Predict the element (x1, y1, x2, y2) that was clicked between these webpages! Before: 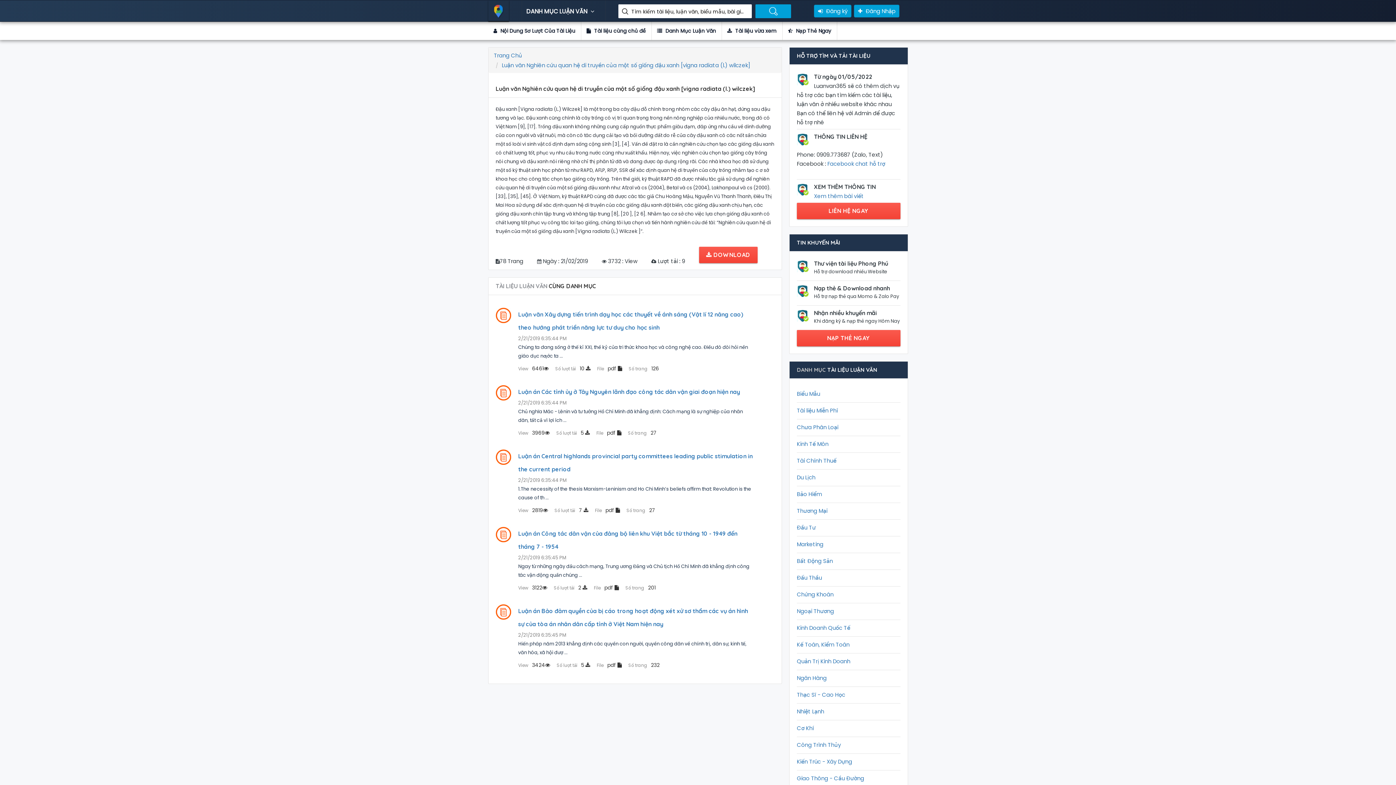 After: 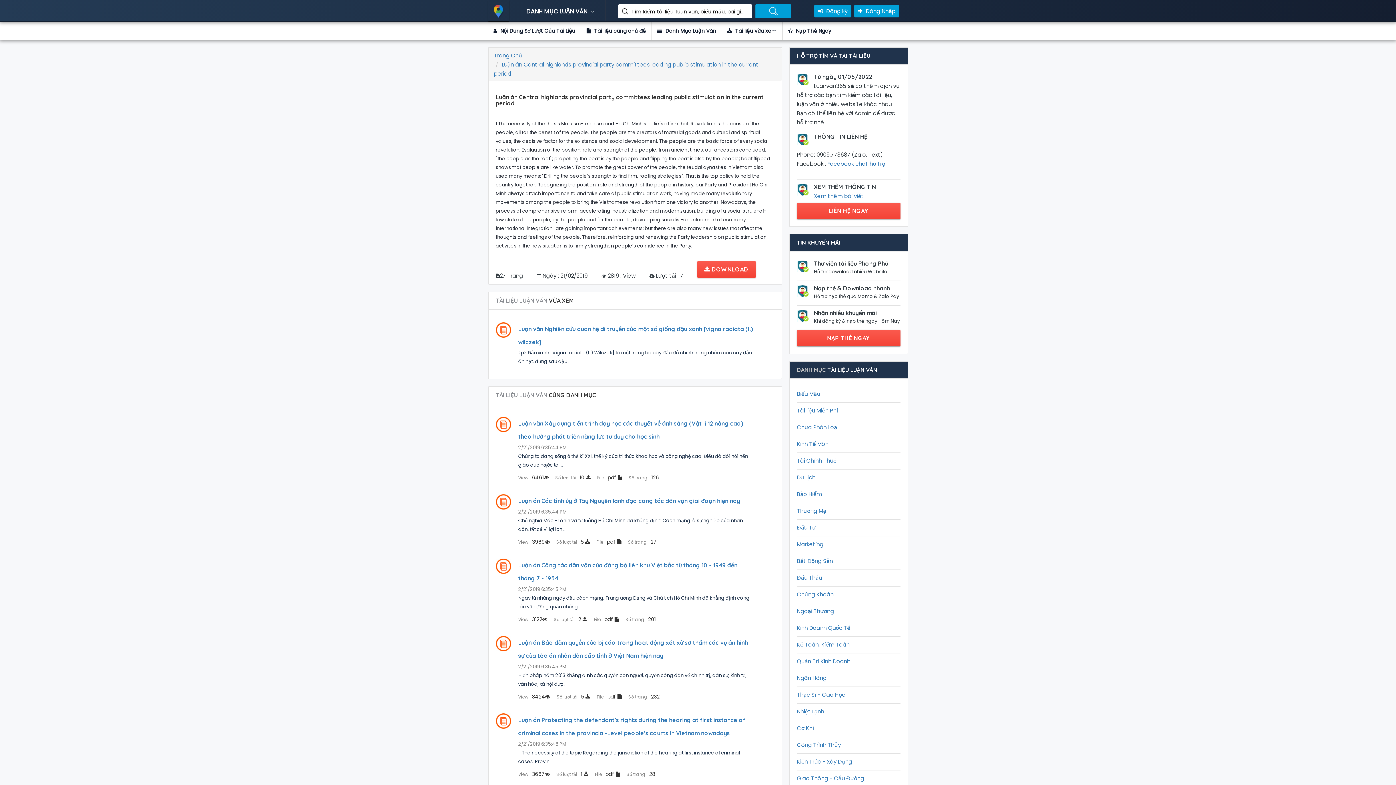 Action: bbox: (626, 506, 655, 514) label: Số trang 27